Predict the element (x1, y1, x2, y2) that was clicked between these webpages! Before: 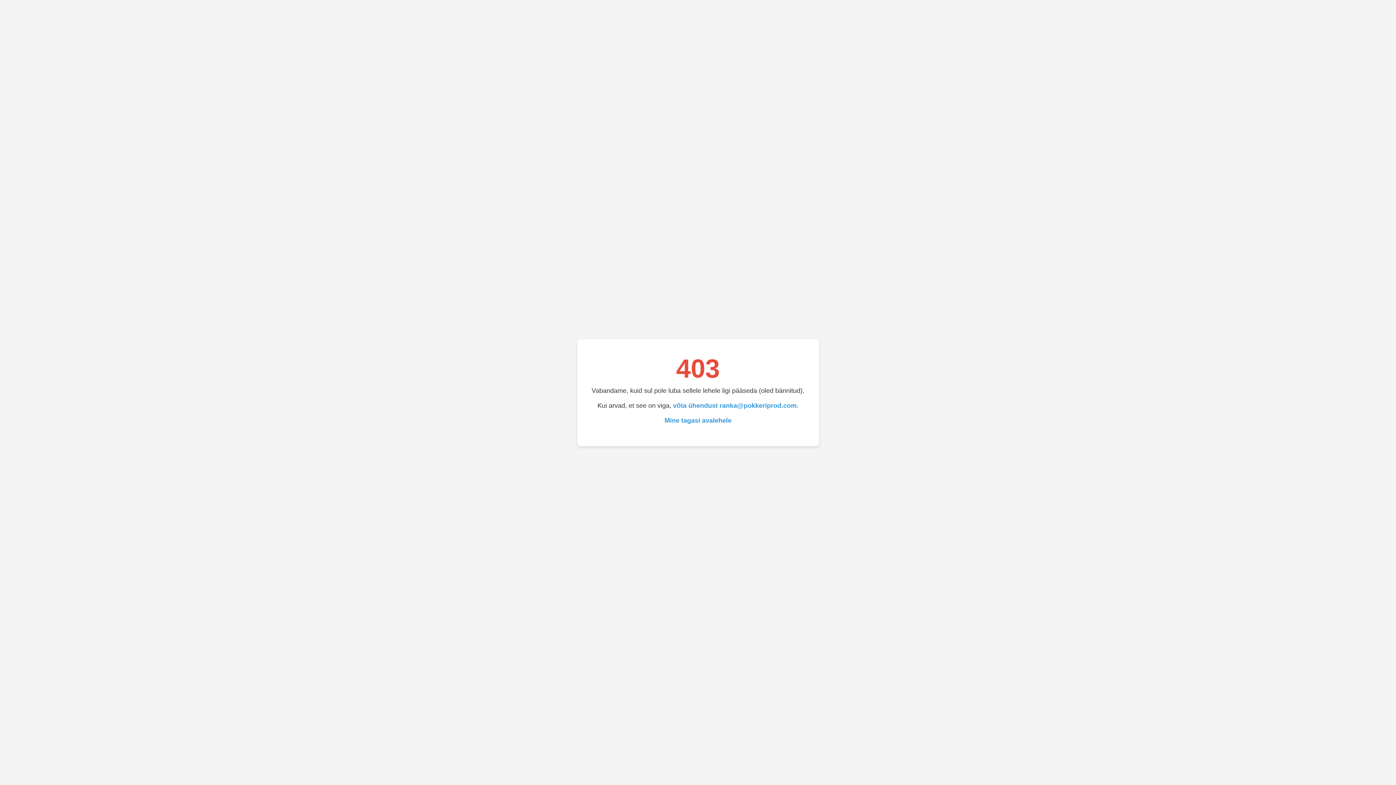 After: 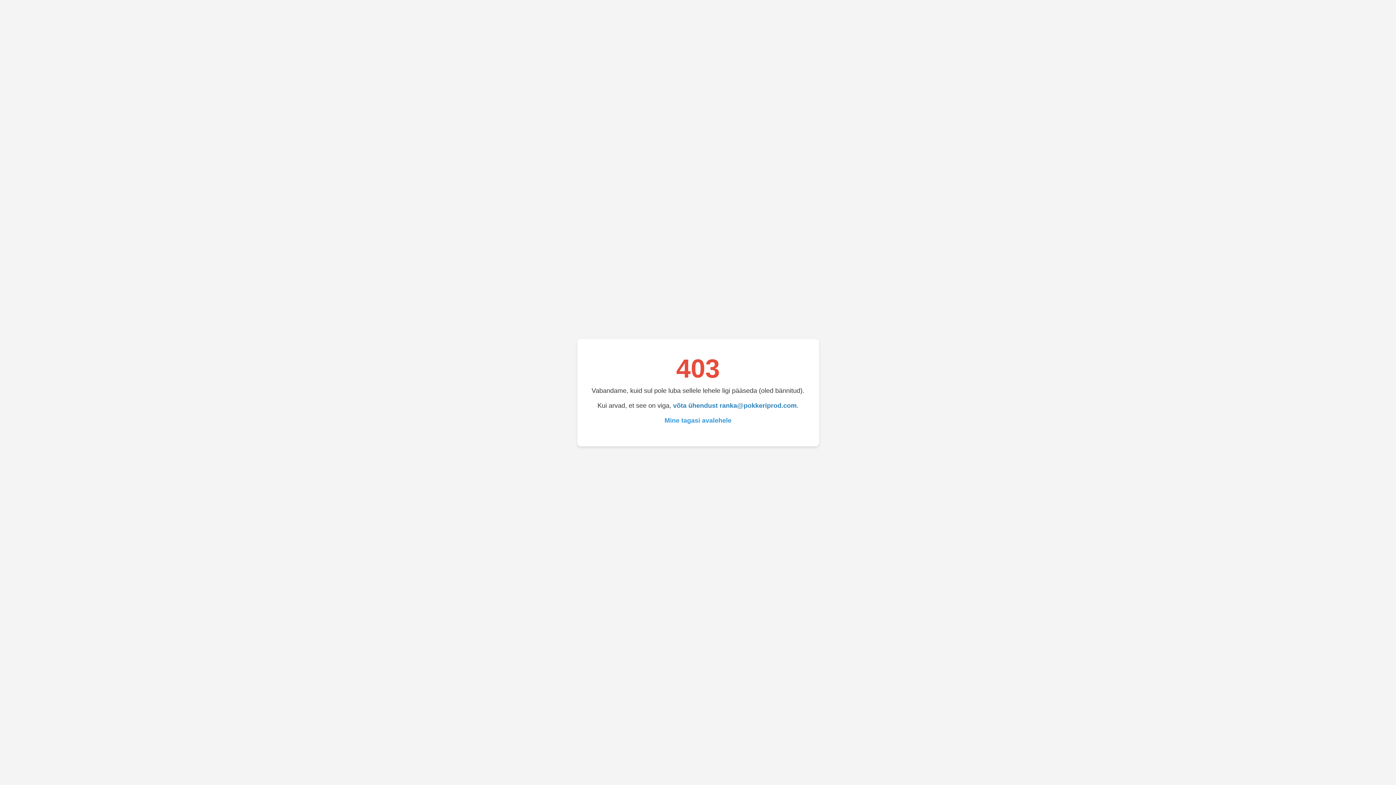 Action: bbox: (673, 402, 796, 409) label: võta ühendust ranka@pokkeriprod.com